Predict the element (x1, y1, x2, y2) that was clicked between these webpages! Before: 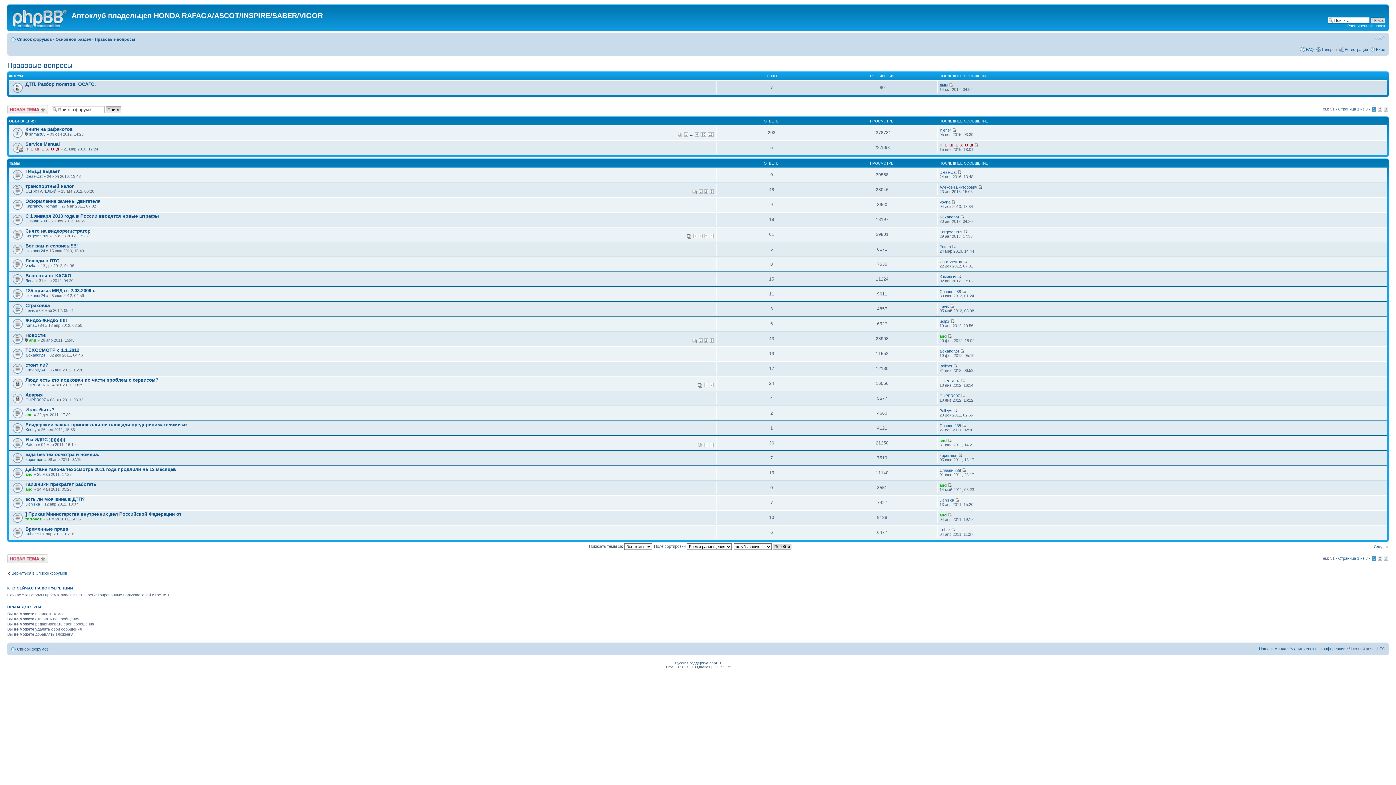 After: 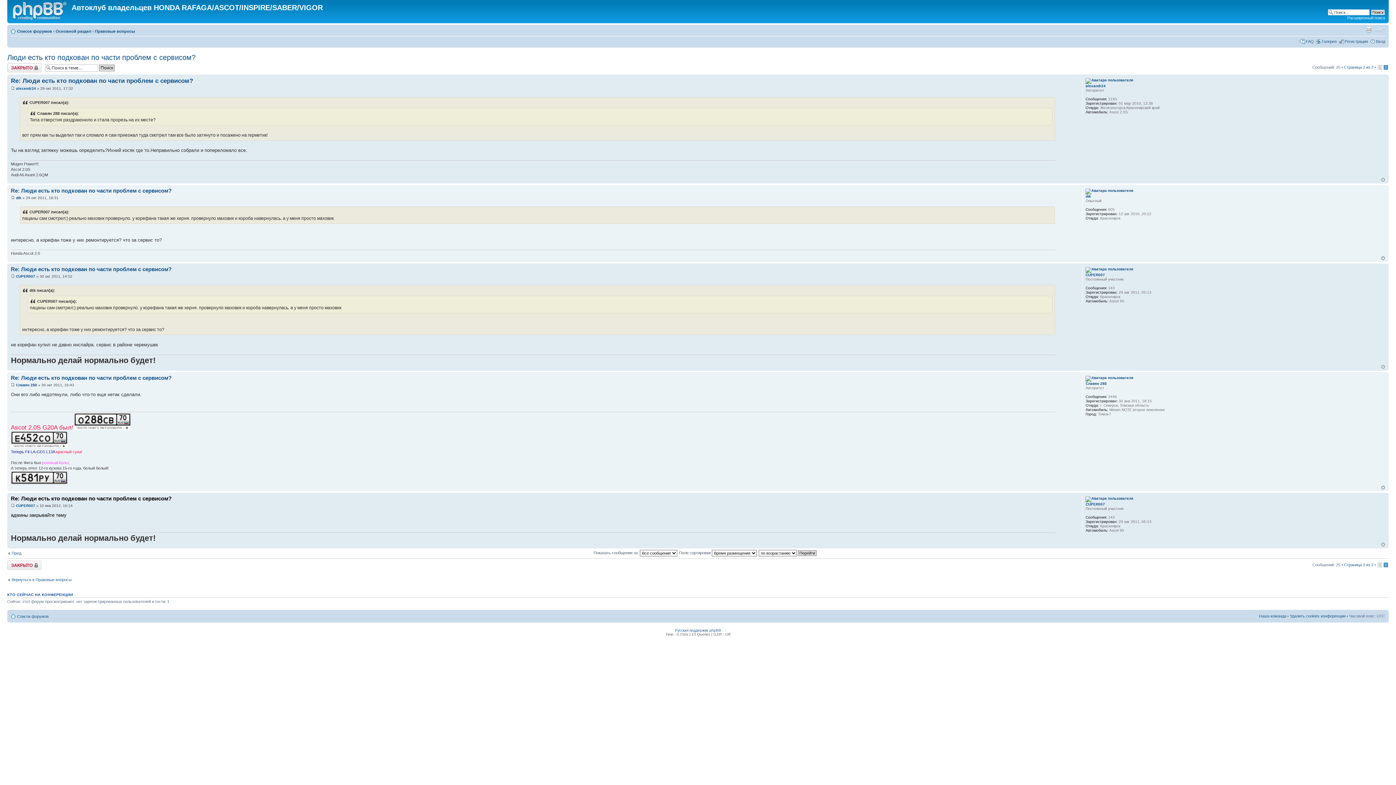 Action: bbox: (961, 378, 965, 383)